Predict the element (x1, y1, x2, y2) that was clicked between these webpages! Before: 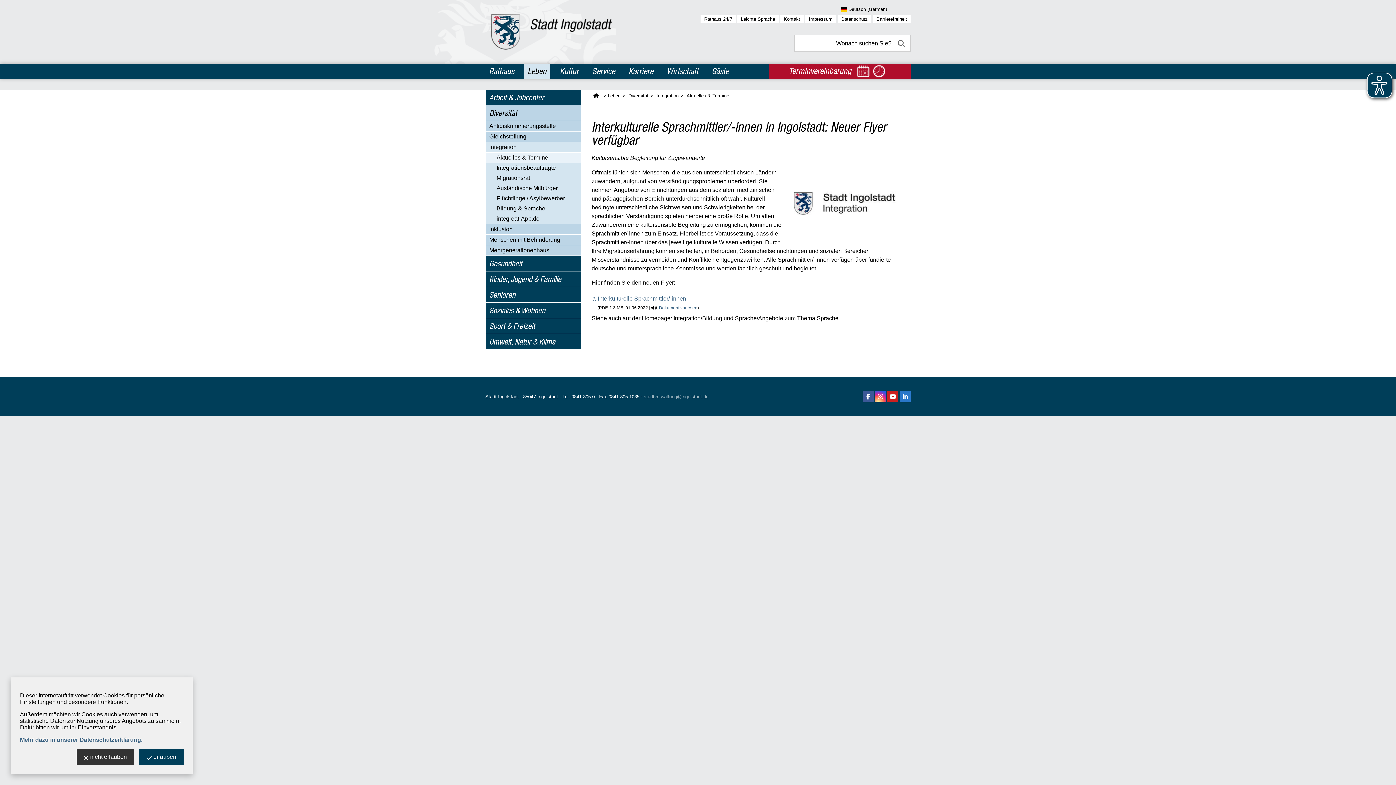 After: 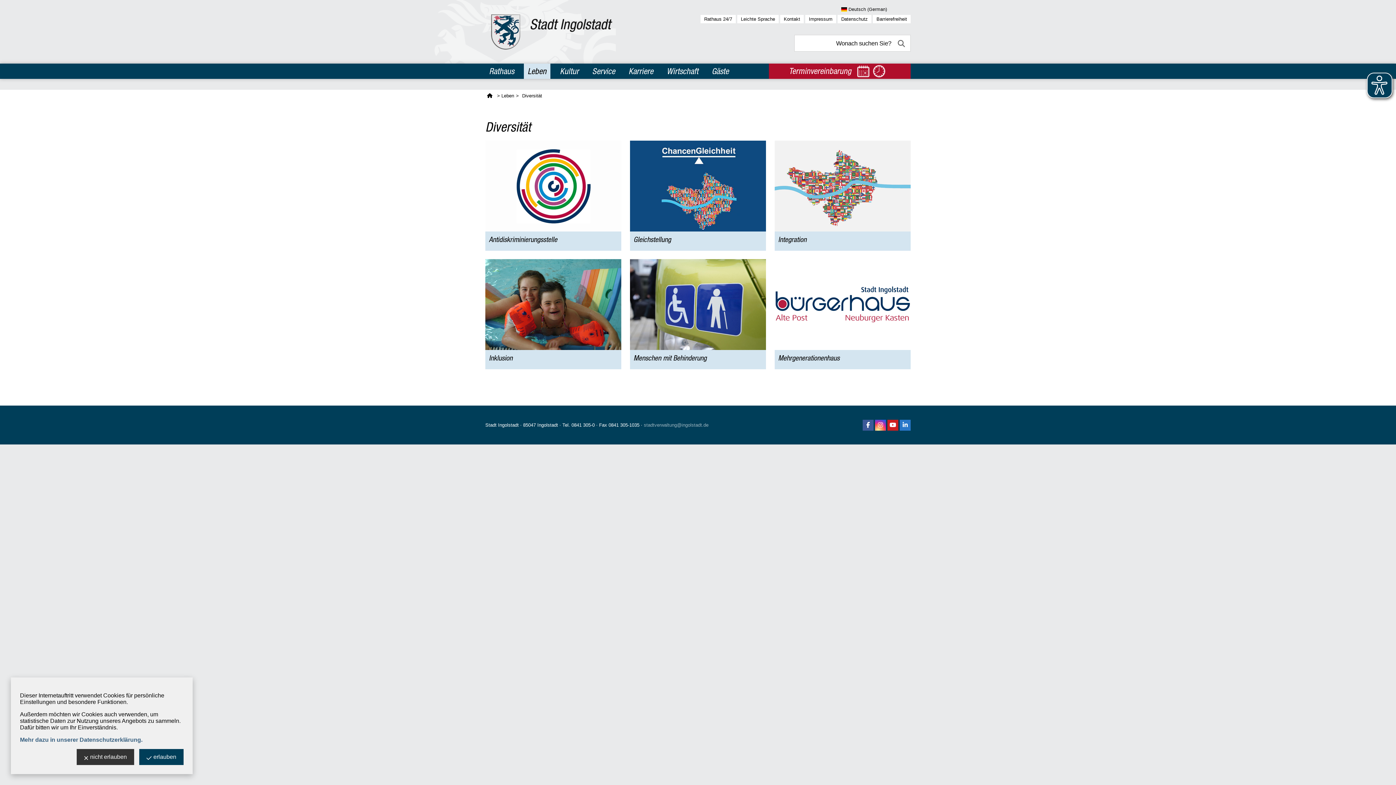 Action: label: Diversität bbox: (626, 93, 650, 98)